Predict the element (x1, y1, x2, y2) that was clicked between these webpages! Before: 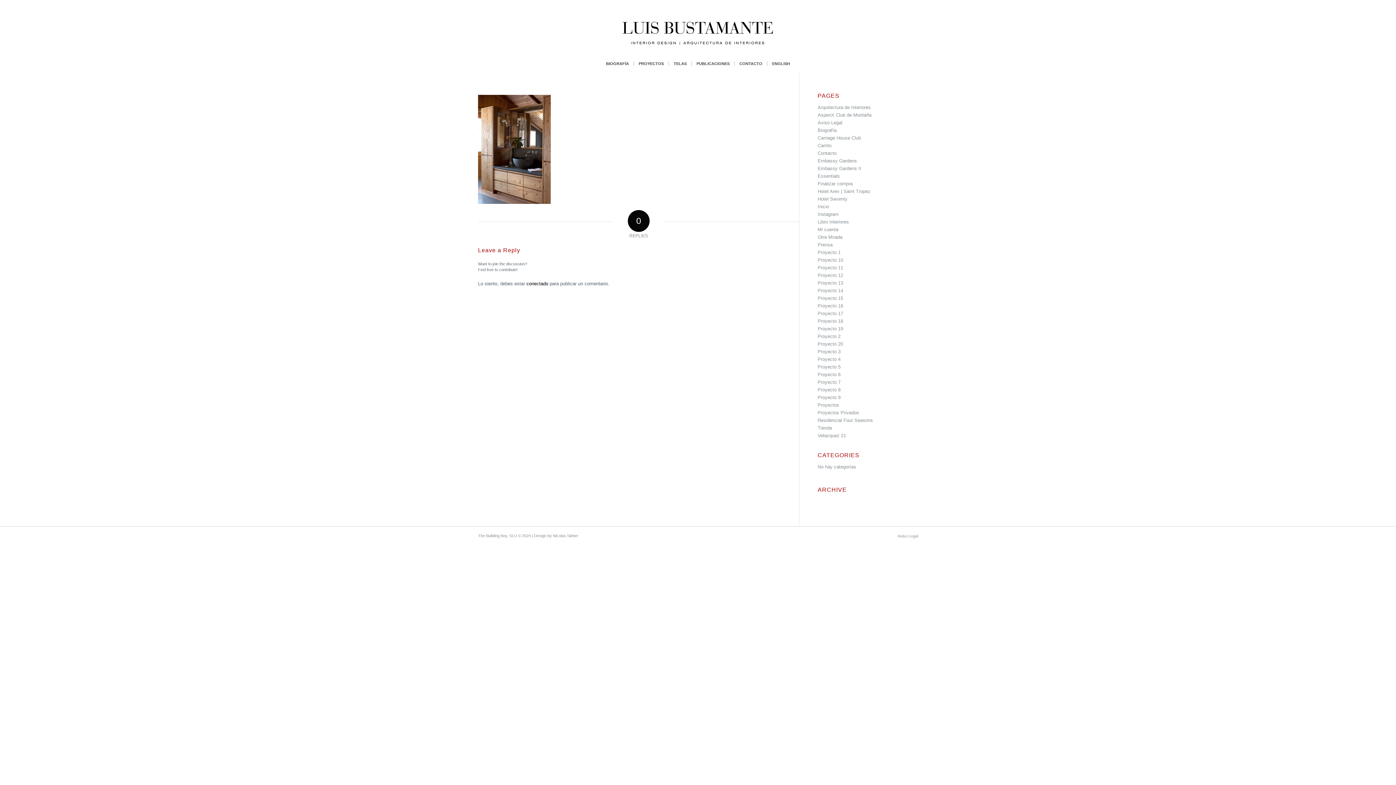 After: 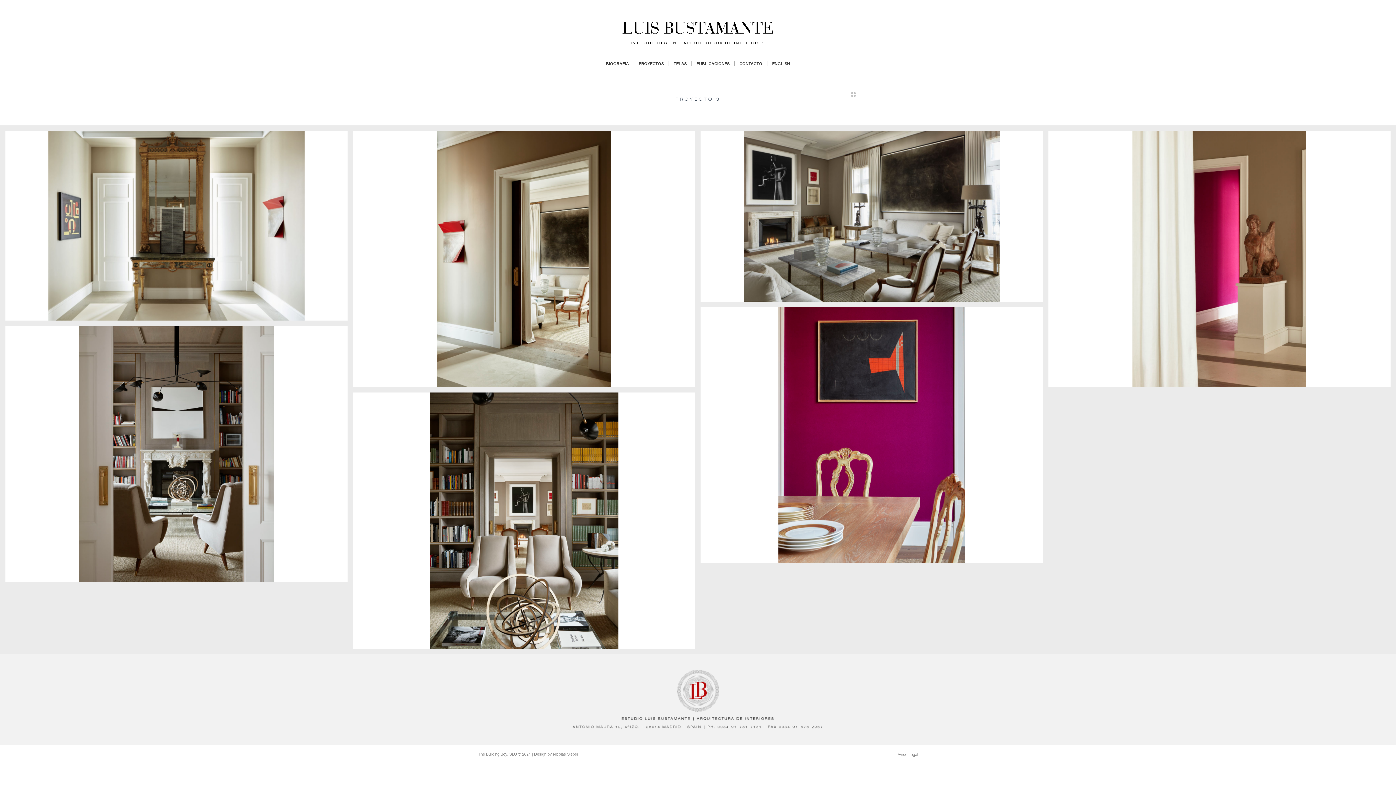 Action: label: Proyecto 3 bbox: (817, 349, 840, 354)